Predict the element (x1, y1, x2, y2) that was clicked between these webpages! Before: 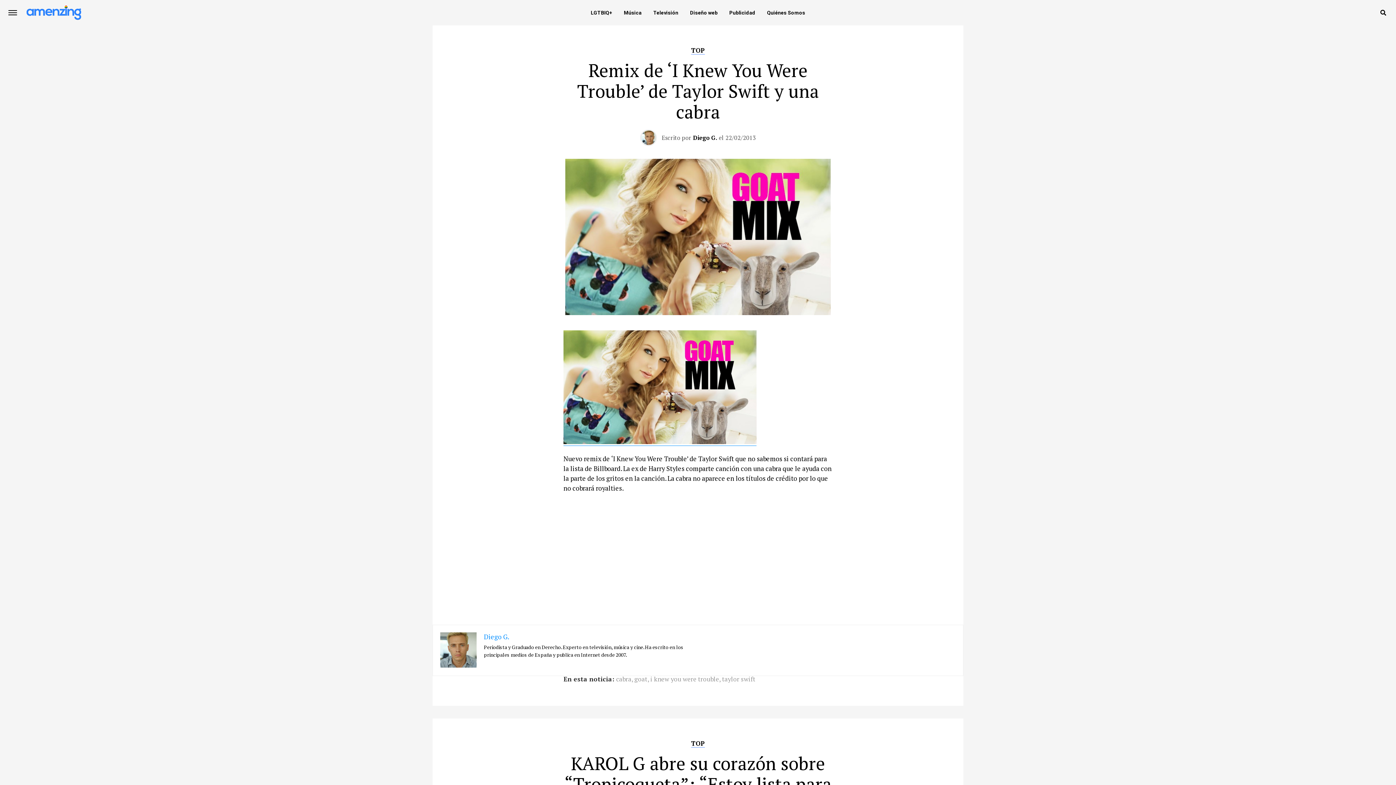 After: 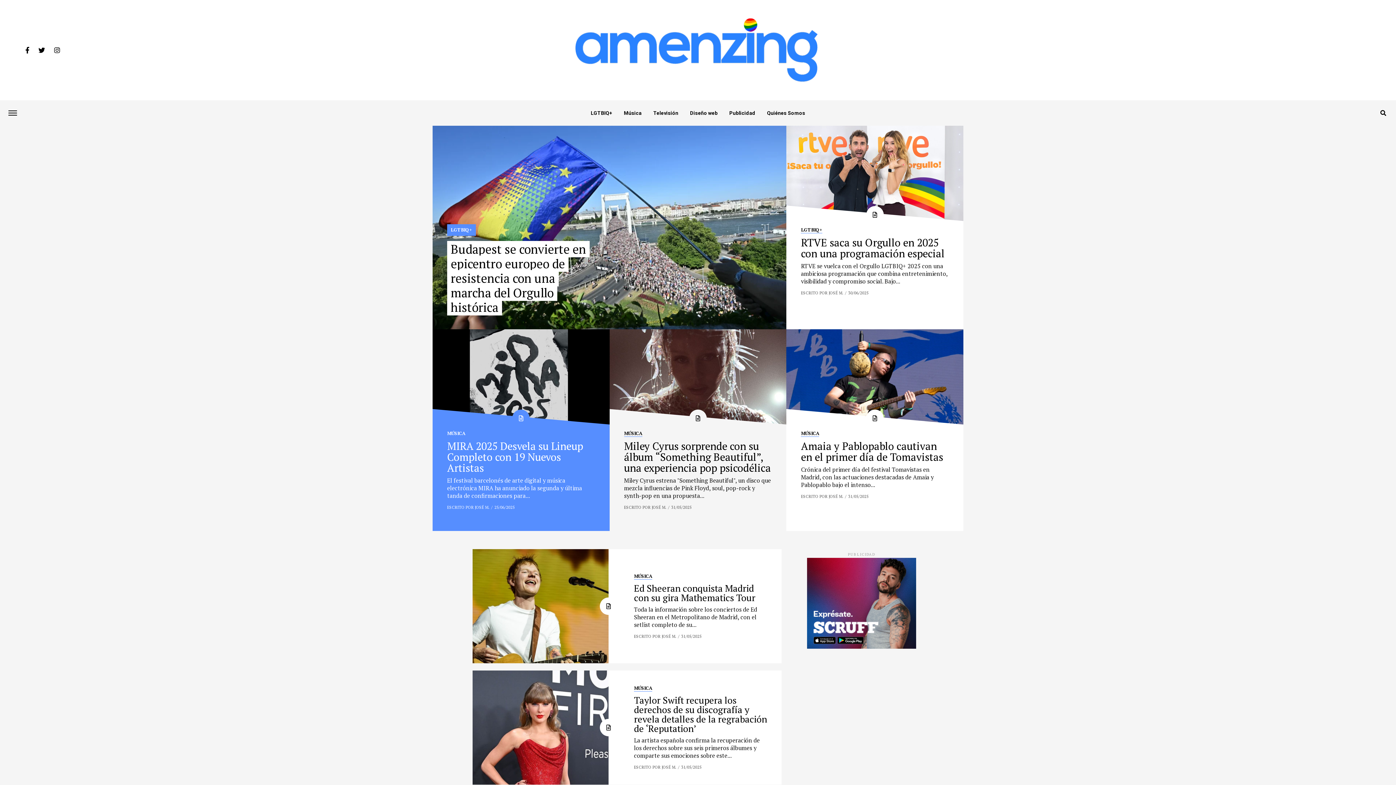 Action: label: Música bbox: (618, 0, 646, 25)